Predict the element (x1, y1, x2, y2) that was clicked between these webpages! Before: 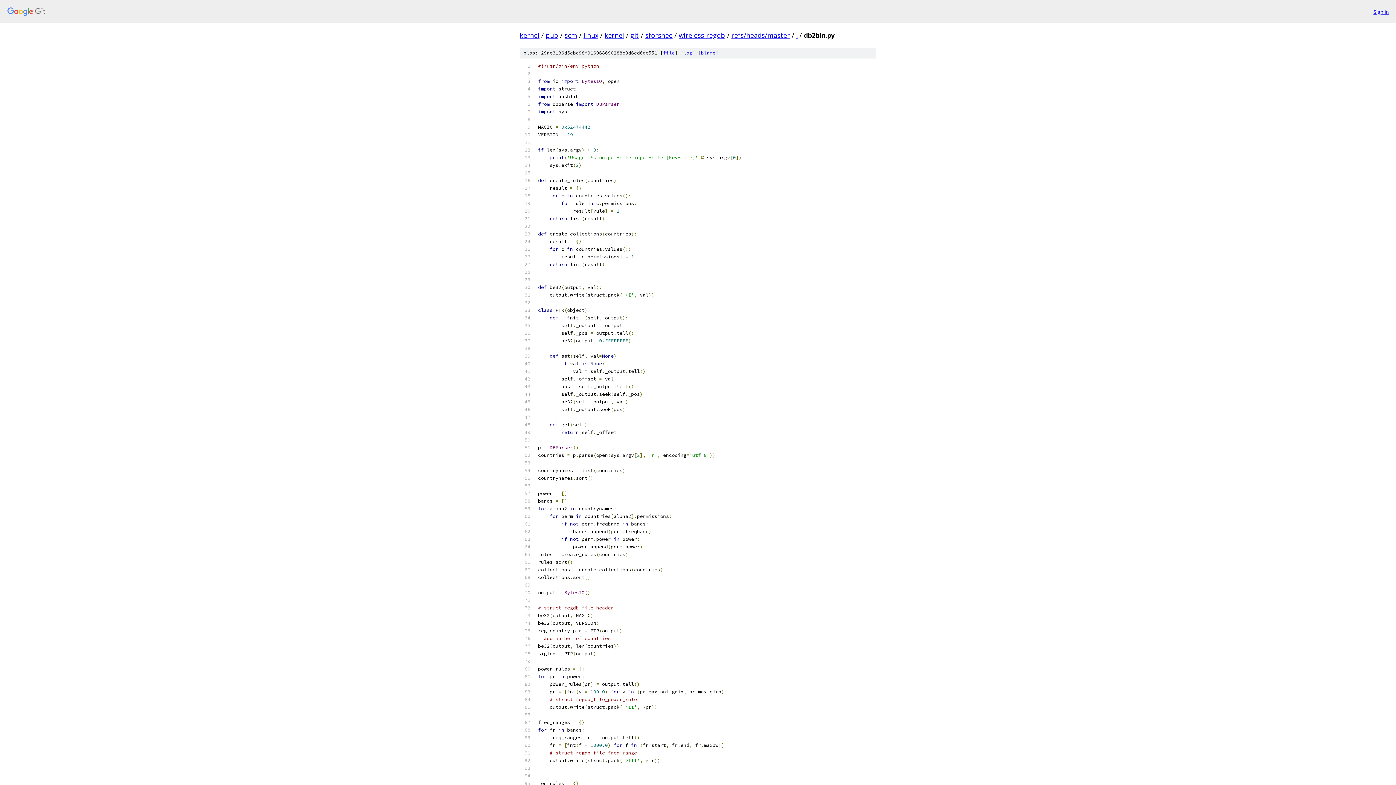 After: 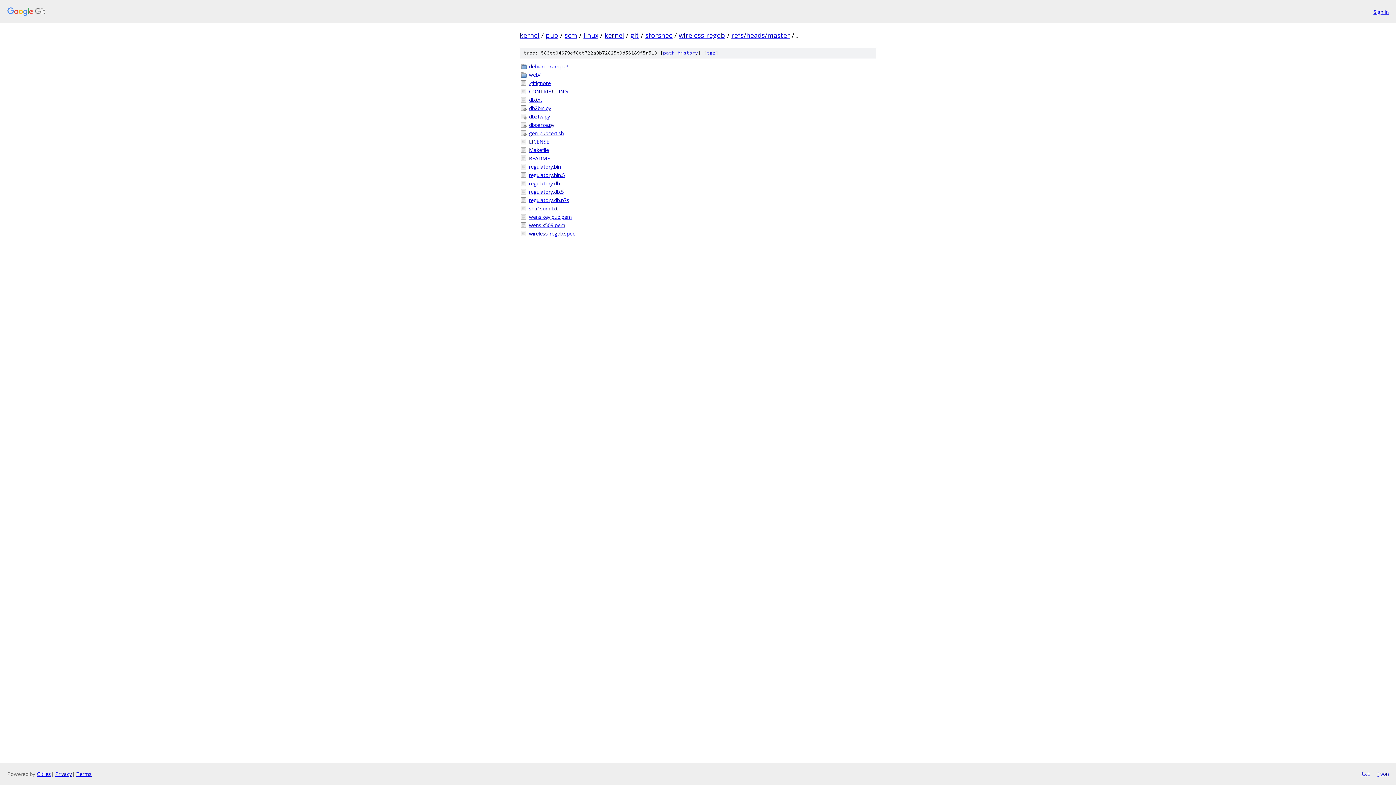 Action: bbox: (796, 30, 797, 39) label: .